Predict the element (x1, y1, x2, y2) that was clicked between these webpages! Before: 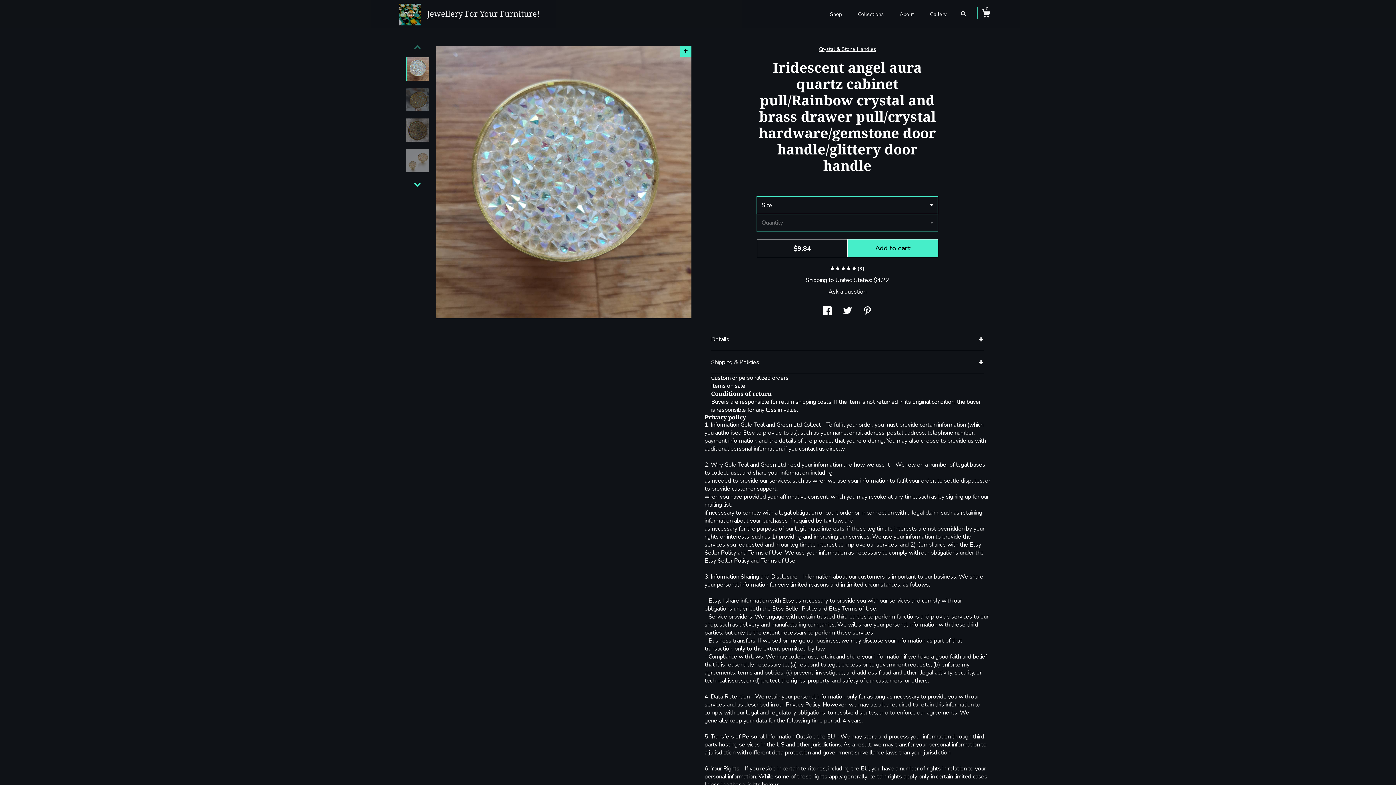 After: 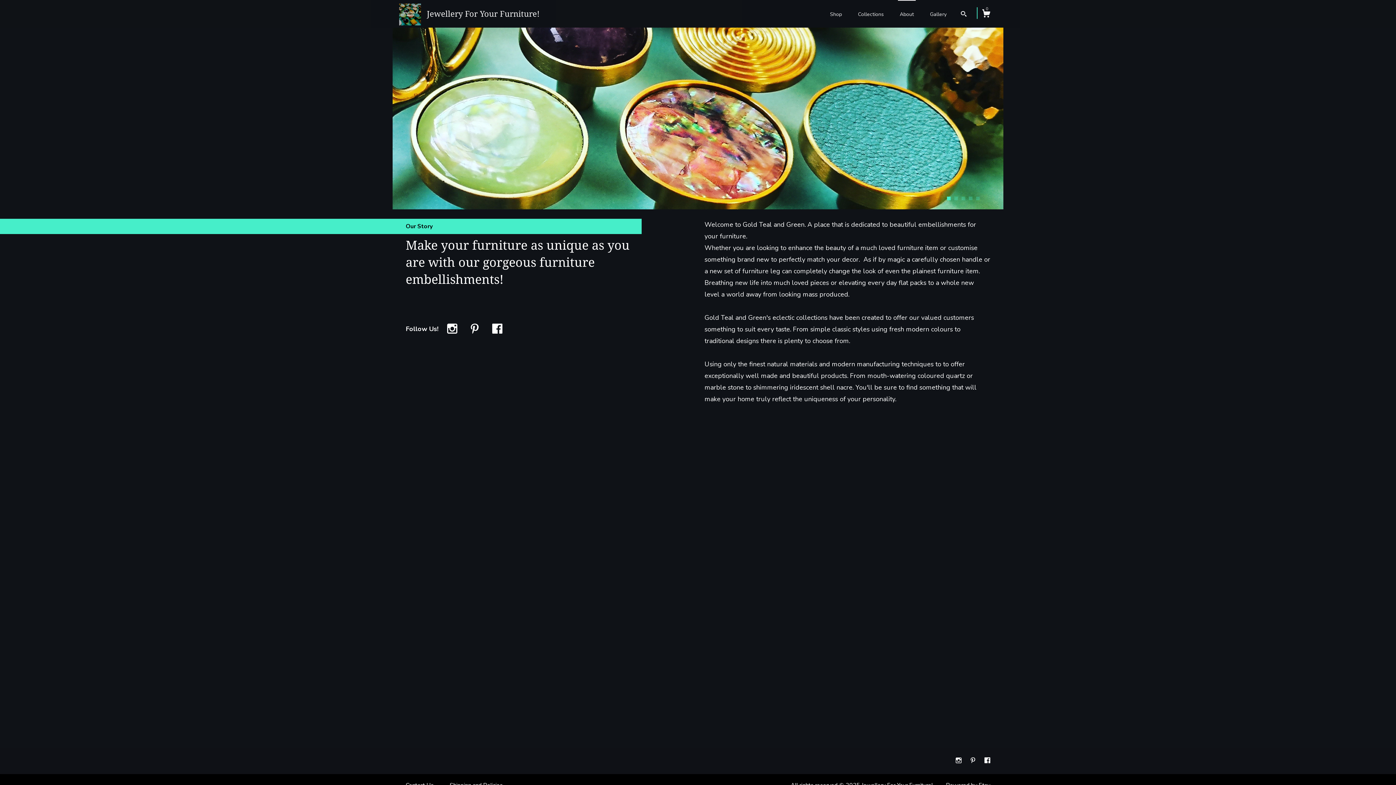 Action: bbox: (898, 0, 916, 25) label: About